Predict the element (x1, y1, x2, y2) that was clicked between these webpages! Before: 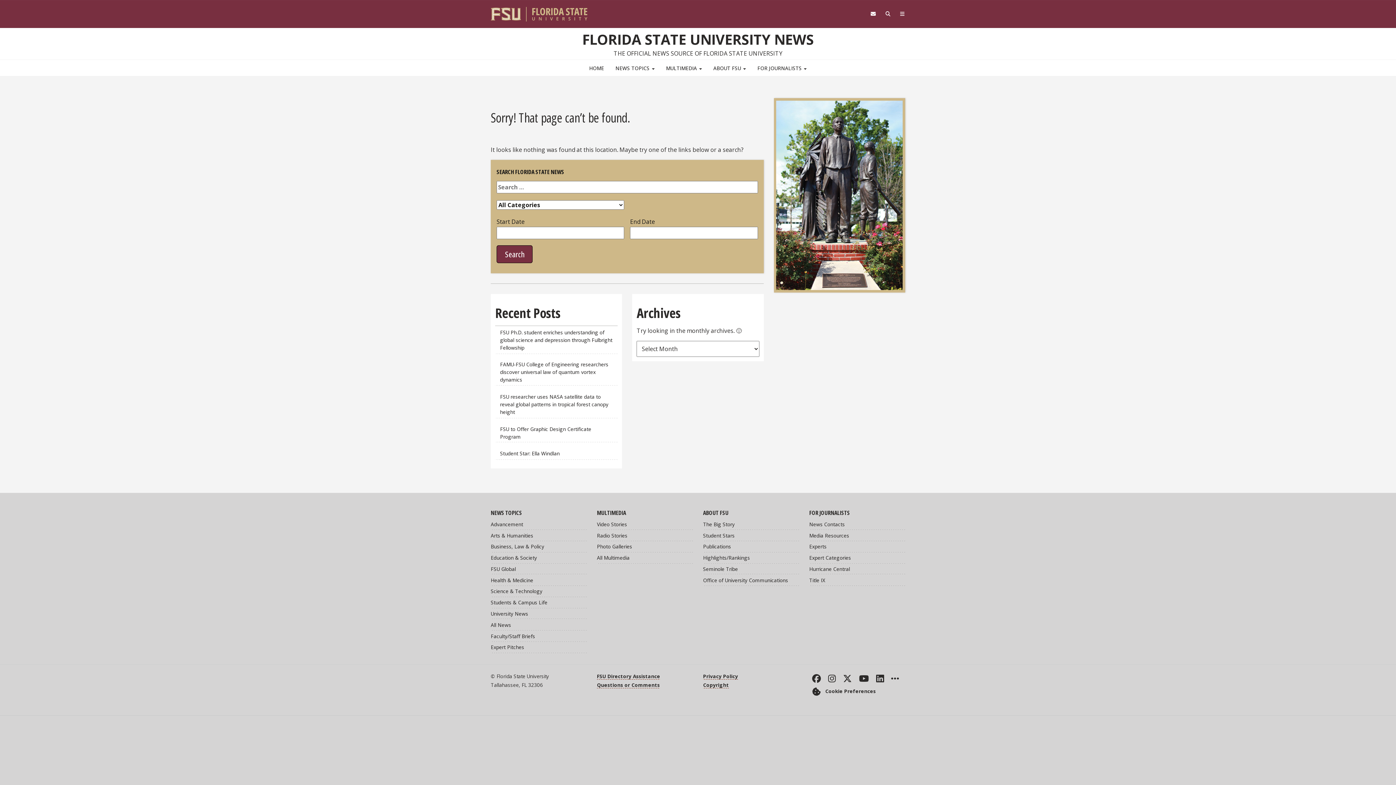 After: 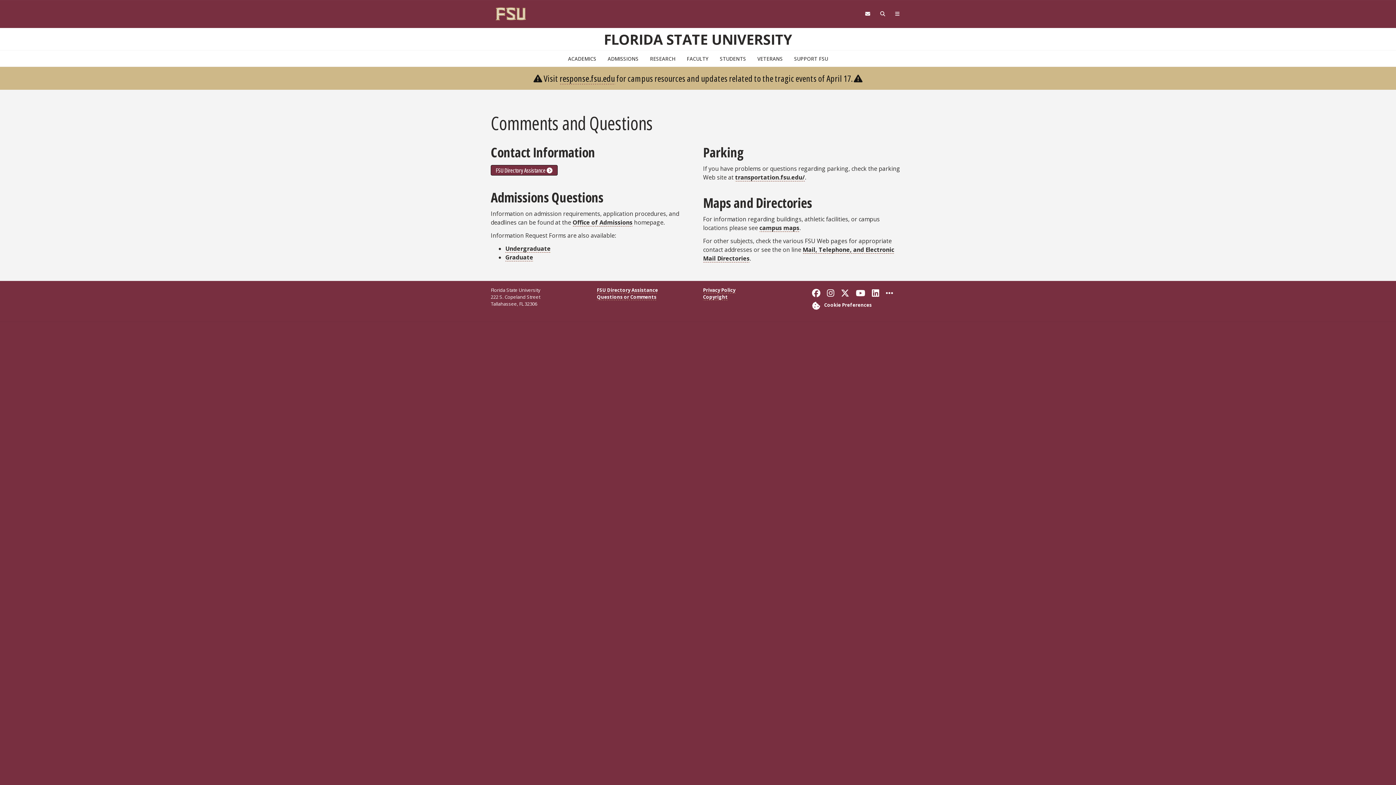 Action: label: Questions or Comments bbox: (597, 681, 660, 688)